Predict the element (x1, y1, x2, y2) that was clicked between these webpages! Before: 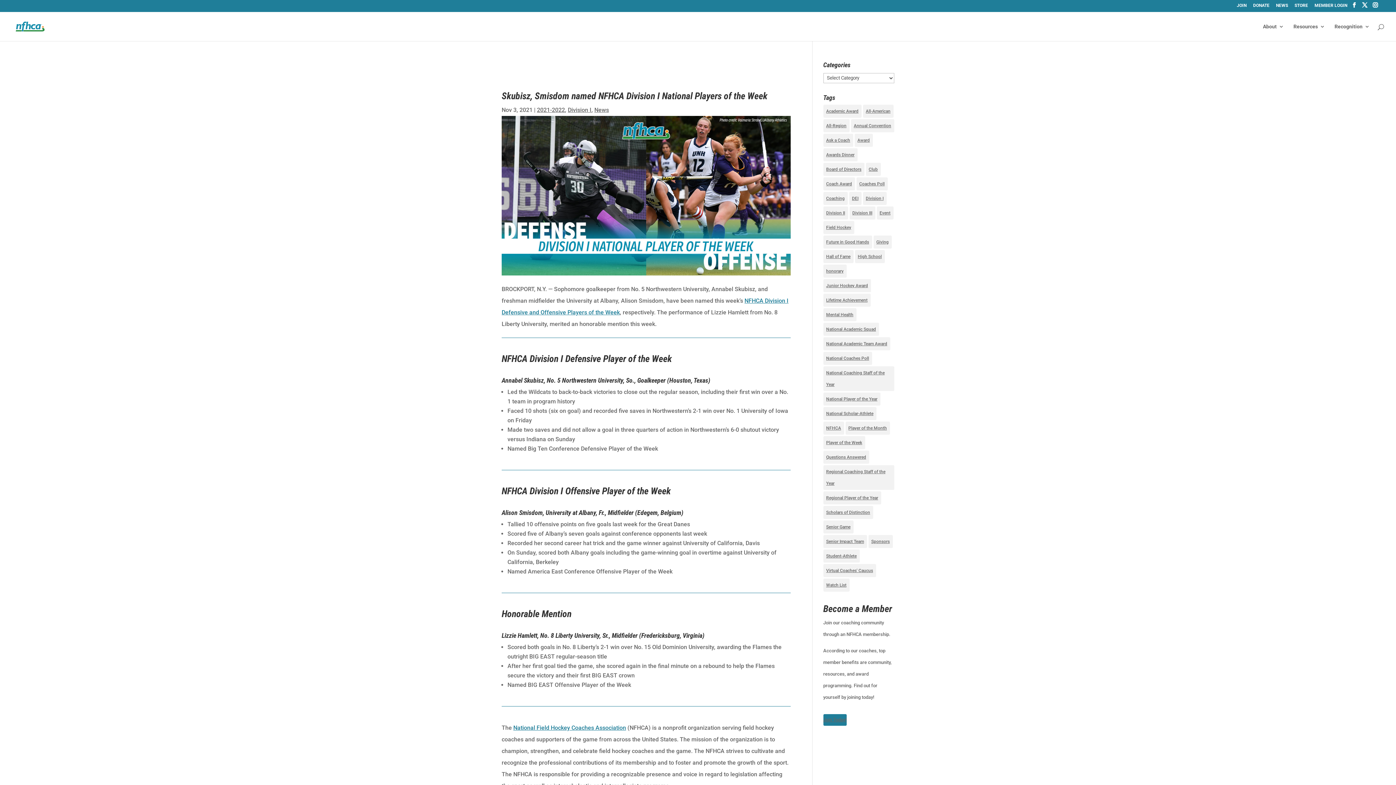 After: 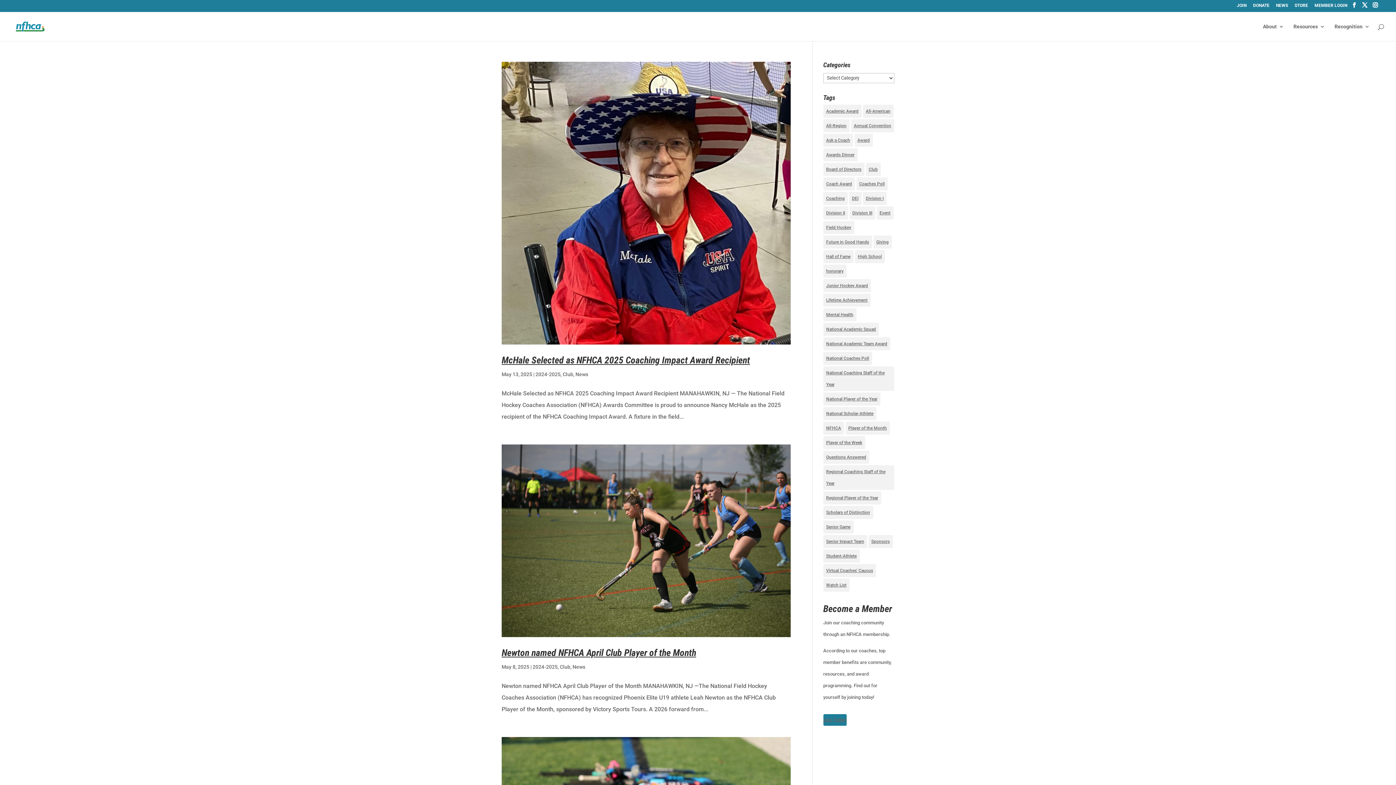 Action: label: NFHCA (462 items) bbox: (823, 421, 844, 434)